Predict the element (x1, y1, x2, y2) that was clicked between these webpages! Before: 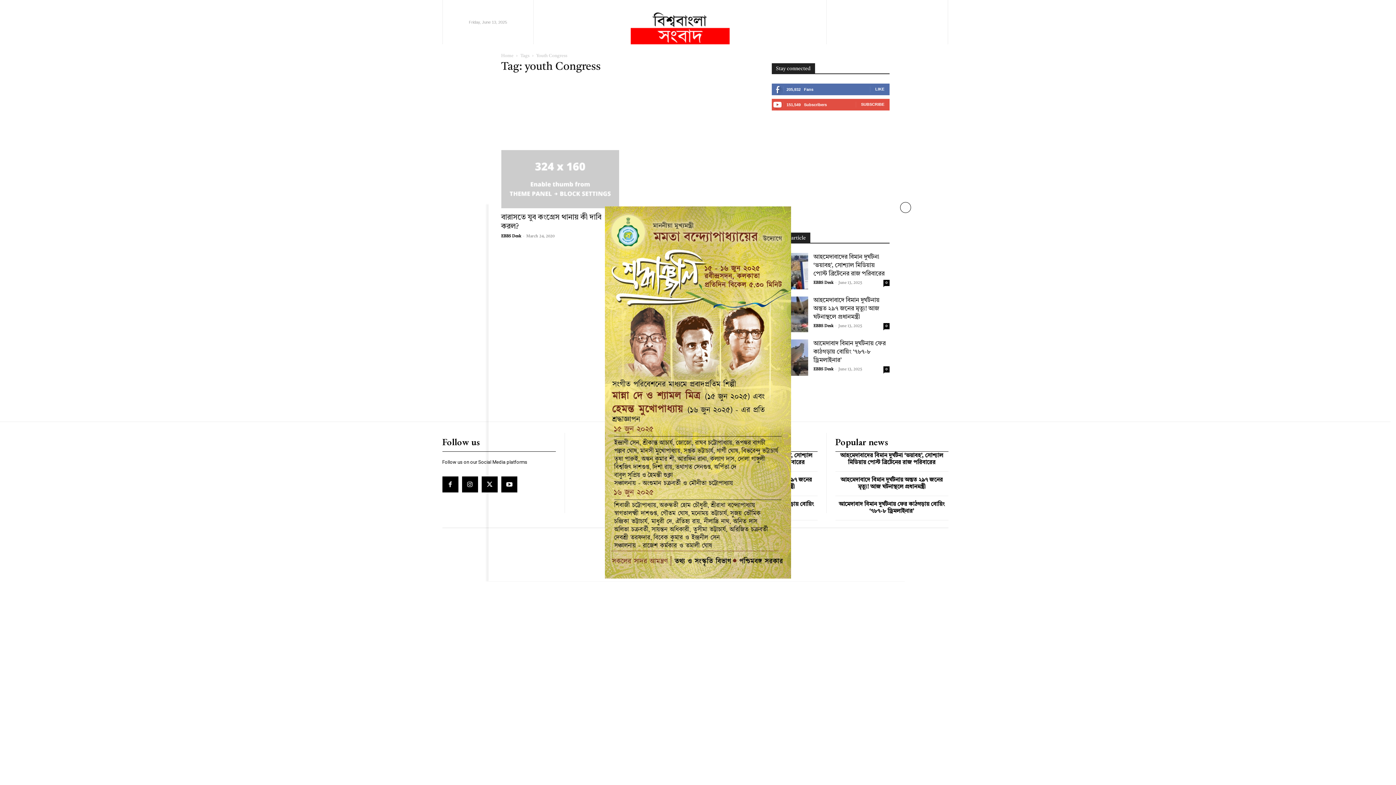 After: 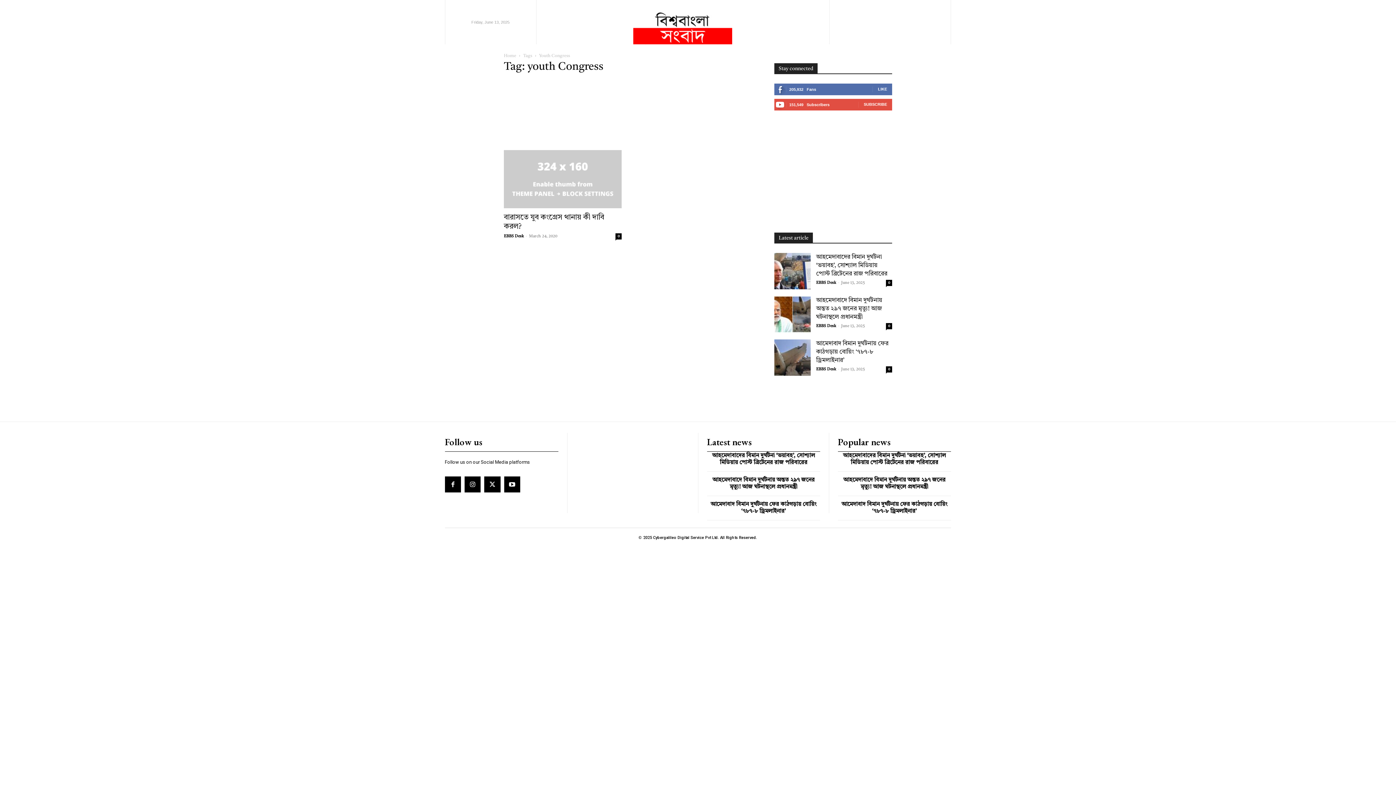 Action: label: Close bbox: (900, 202, 911, 213)